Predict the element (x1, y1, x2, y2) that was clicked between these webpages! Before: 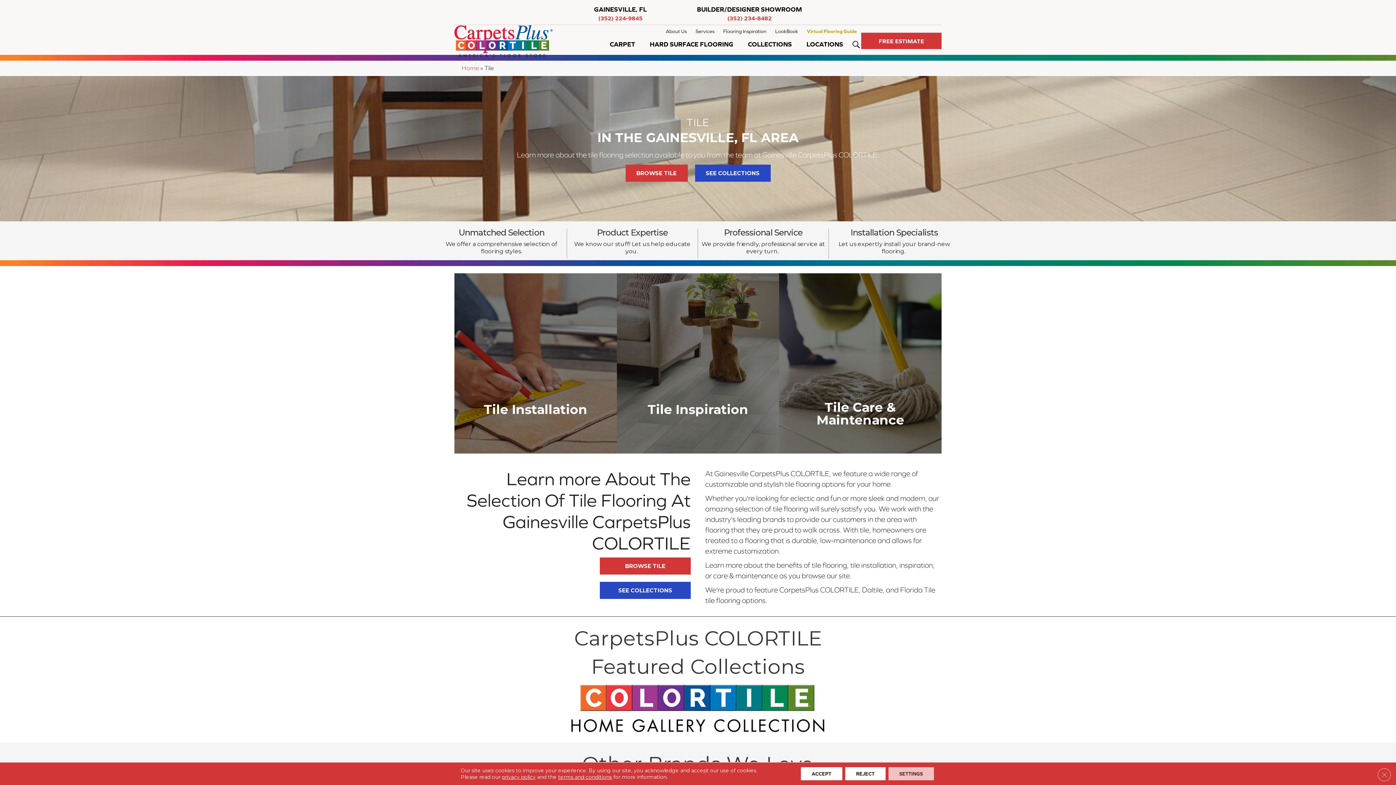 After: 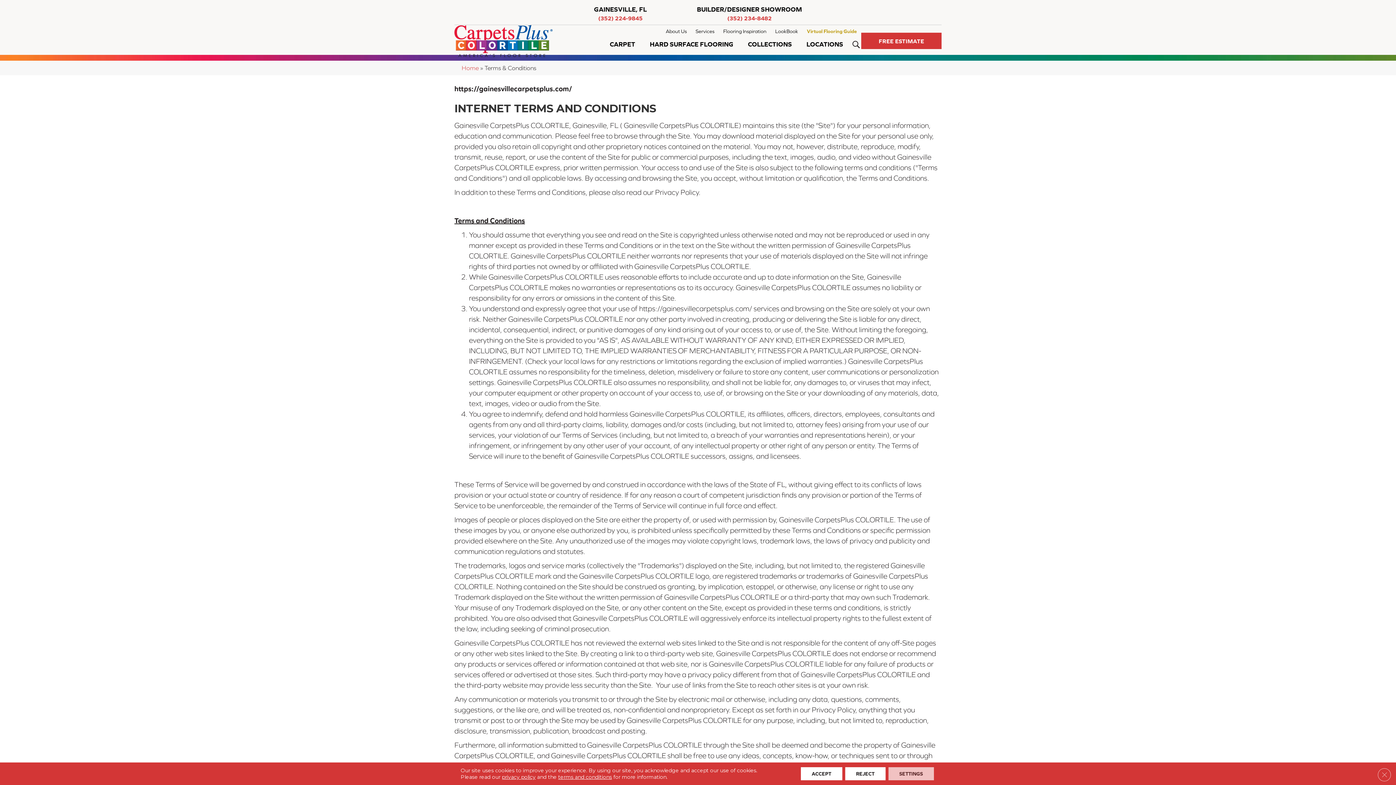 Action: label: terms and conditions bbox: (558, 774, 612, 780)